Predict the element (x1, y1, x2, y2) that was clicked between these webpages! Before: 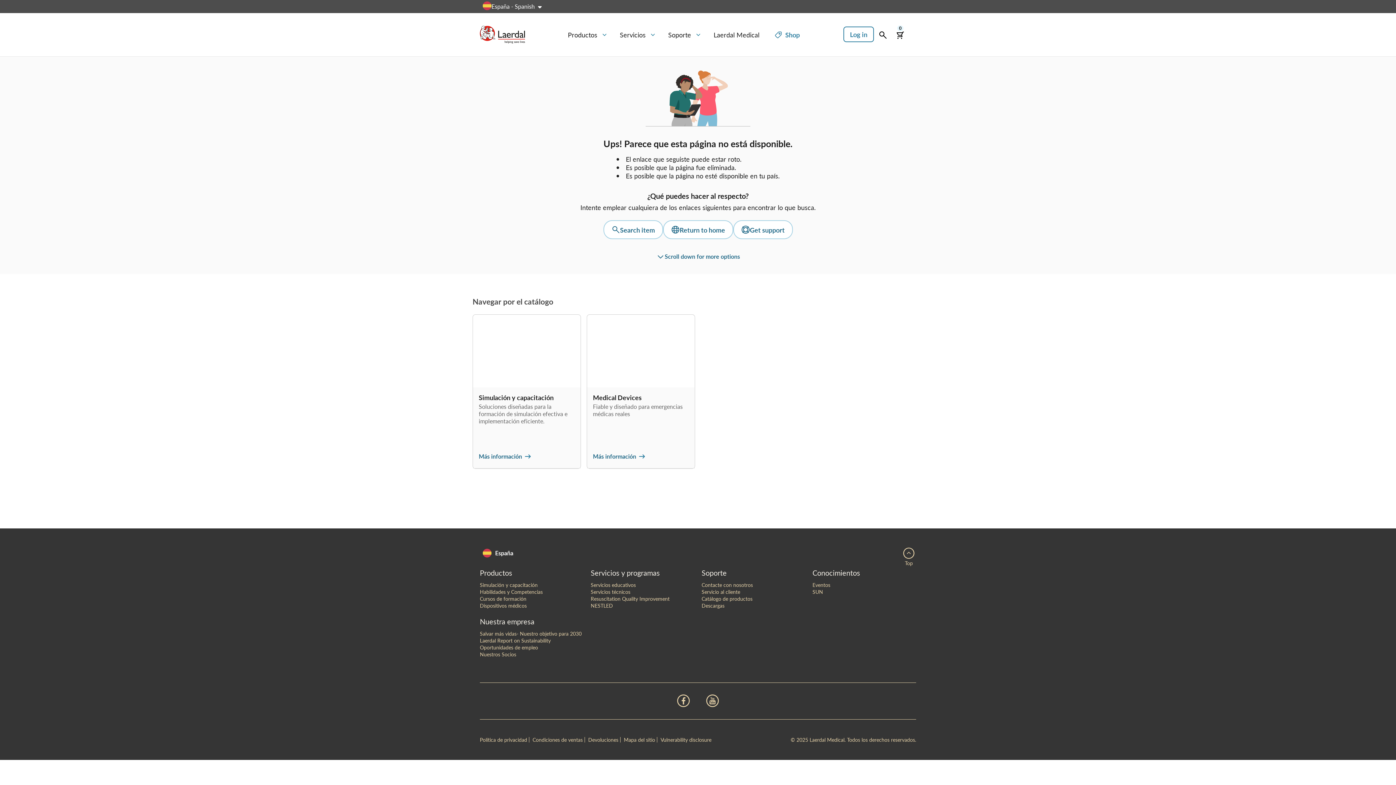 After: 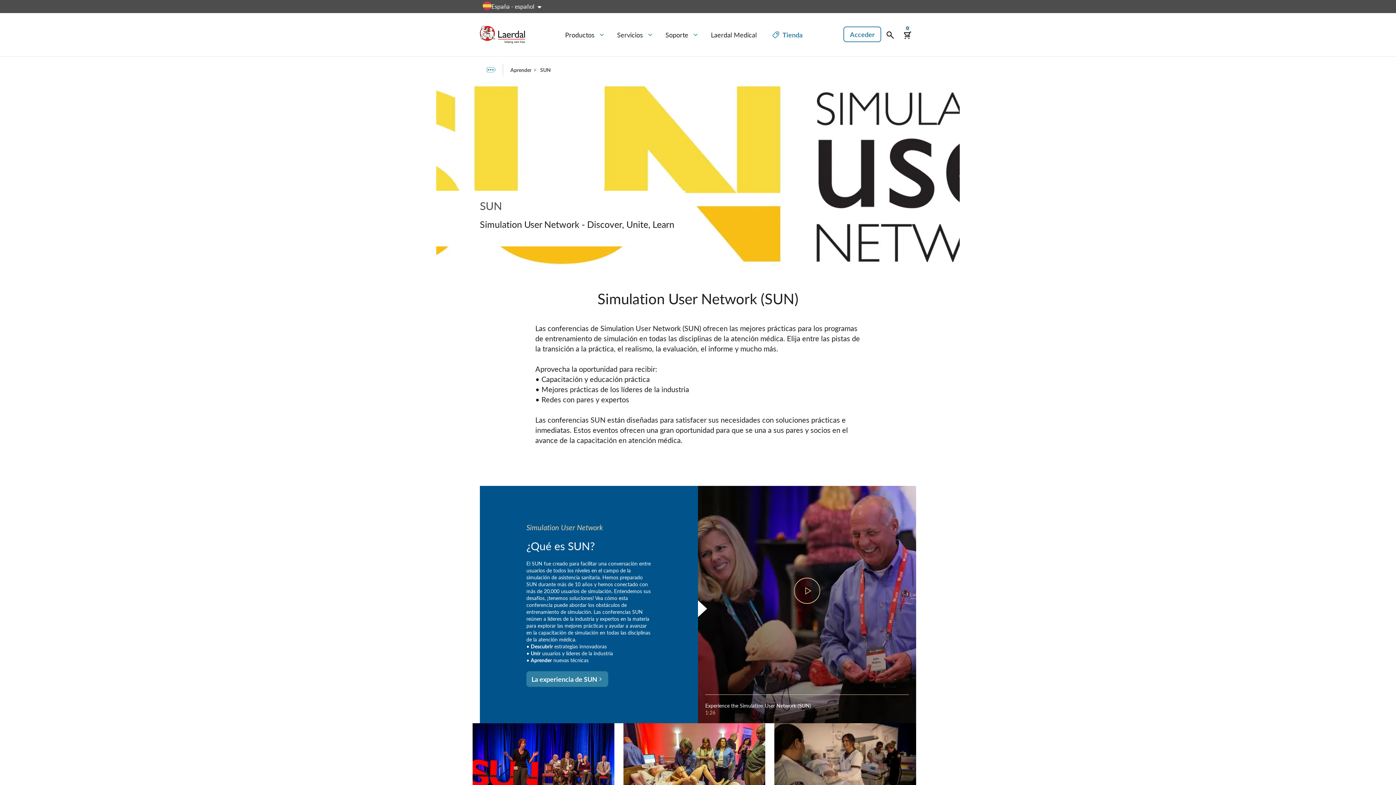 Action: label: SUN bbox: (812, 588, 823, 595)